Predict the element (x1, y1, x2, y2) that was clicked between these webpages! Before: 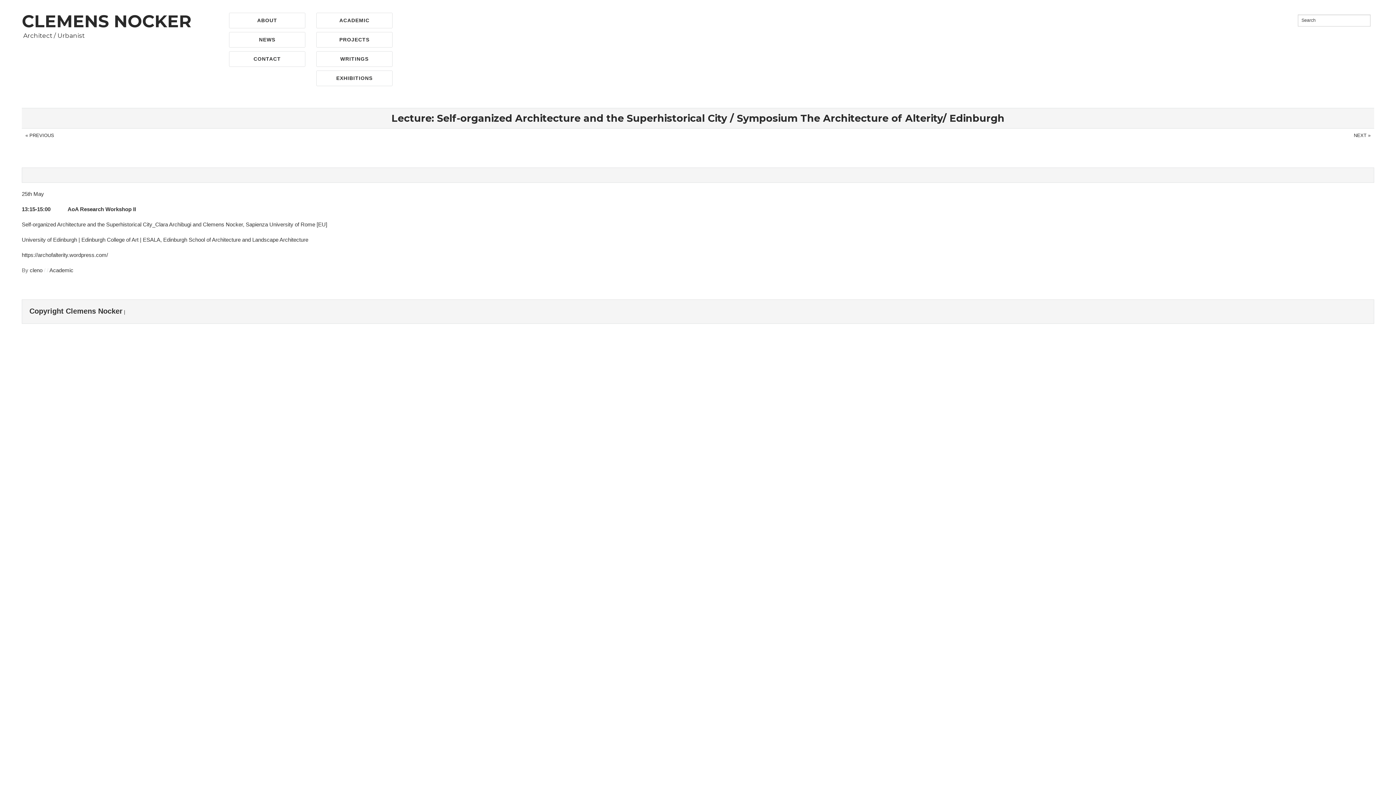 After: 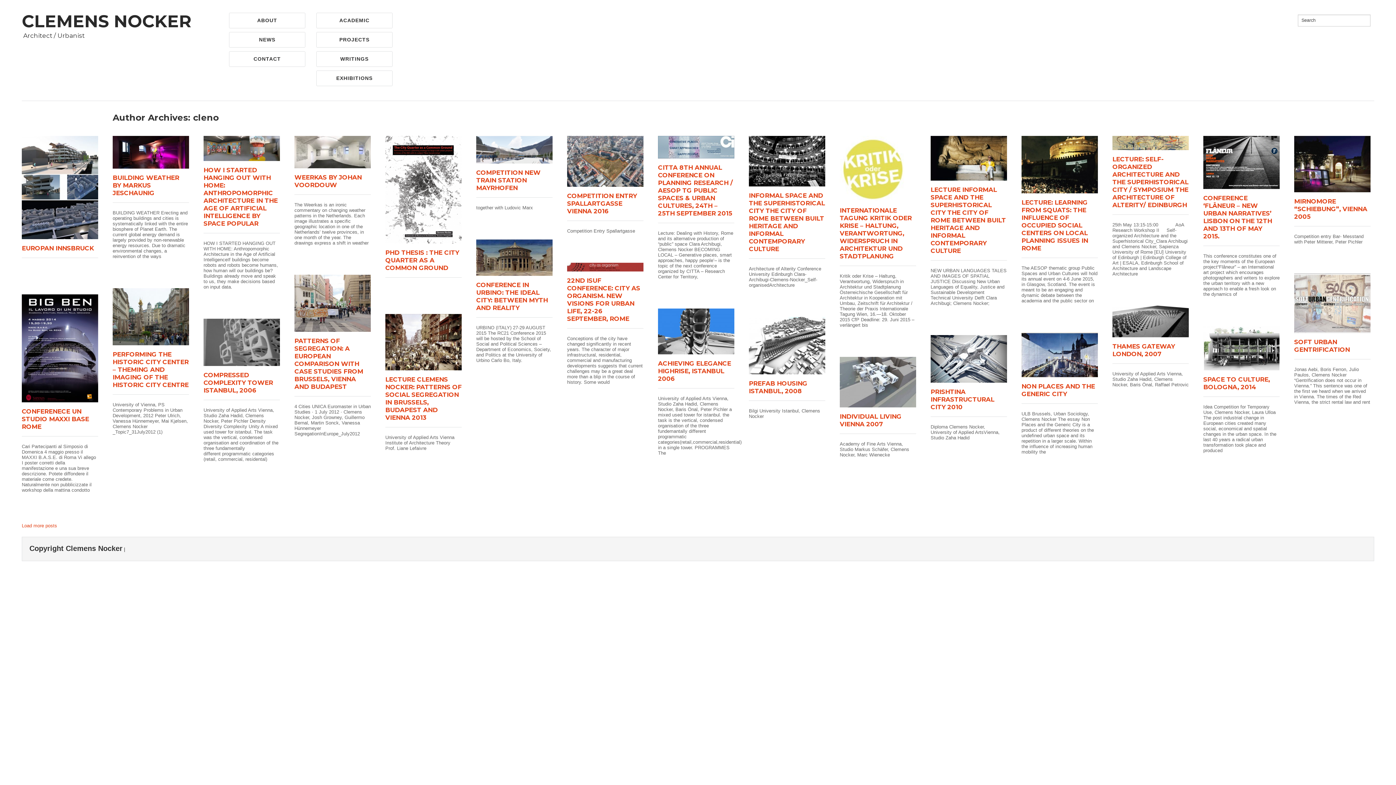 Action: bbox: (29, 267, 42, 273) label: cleno